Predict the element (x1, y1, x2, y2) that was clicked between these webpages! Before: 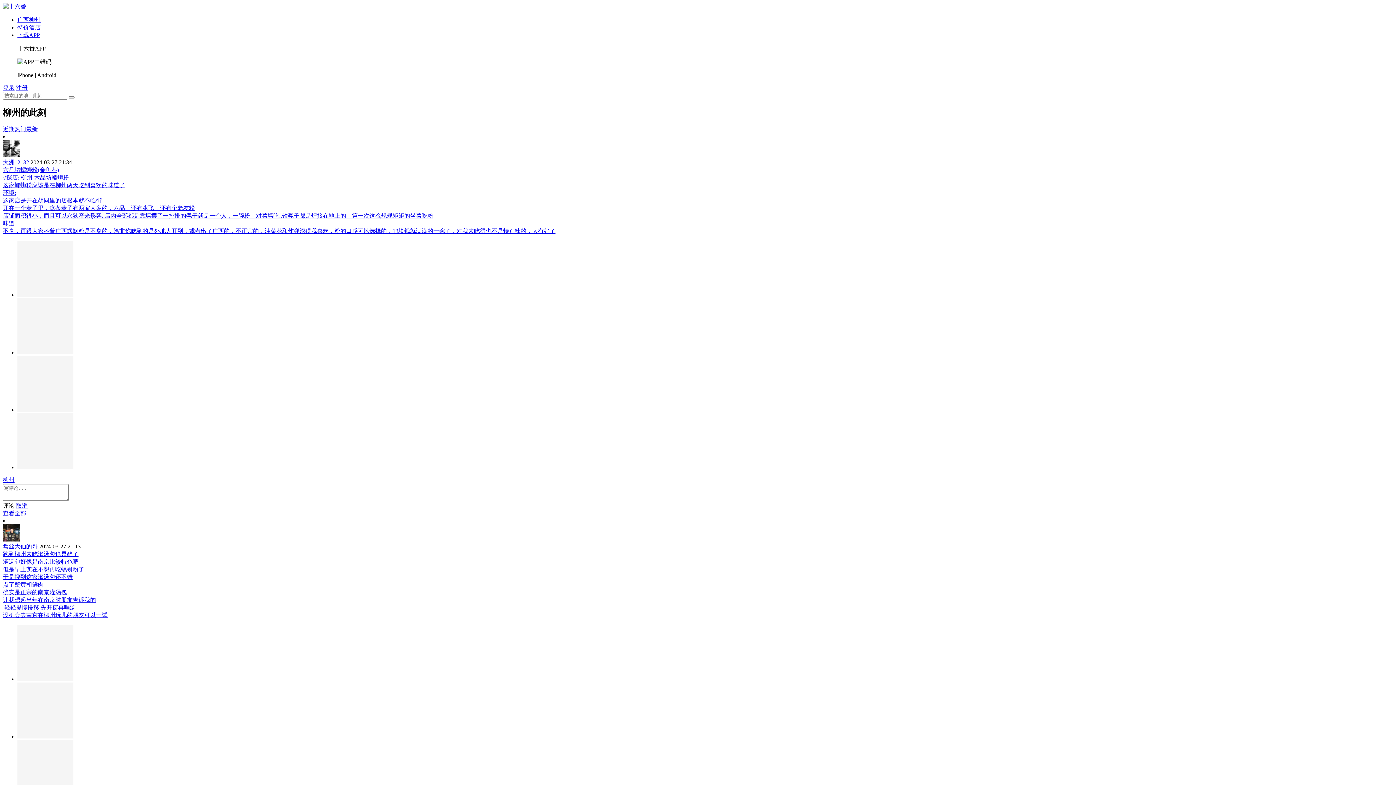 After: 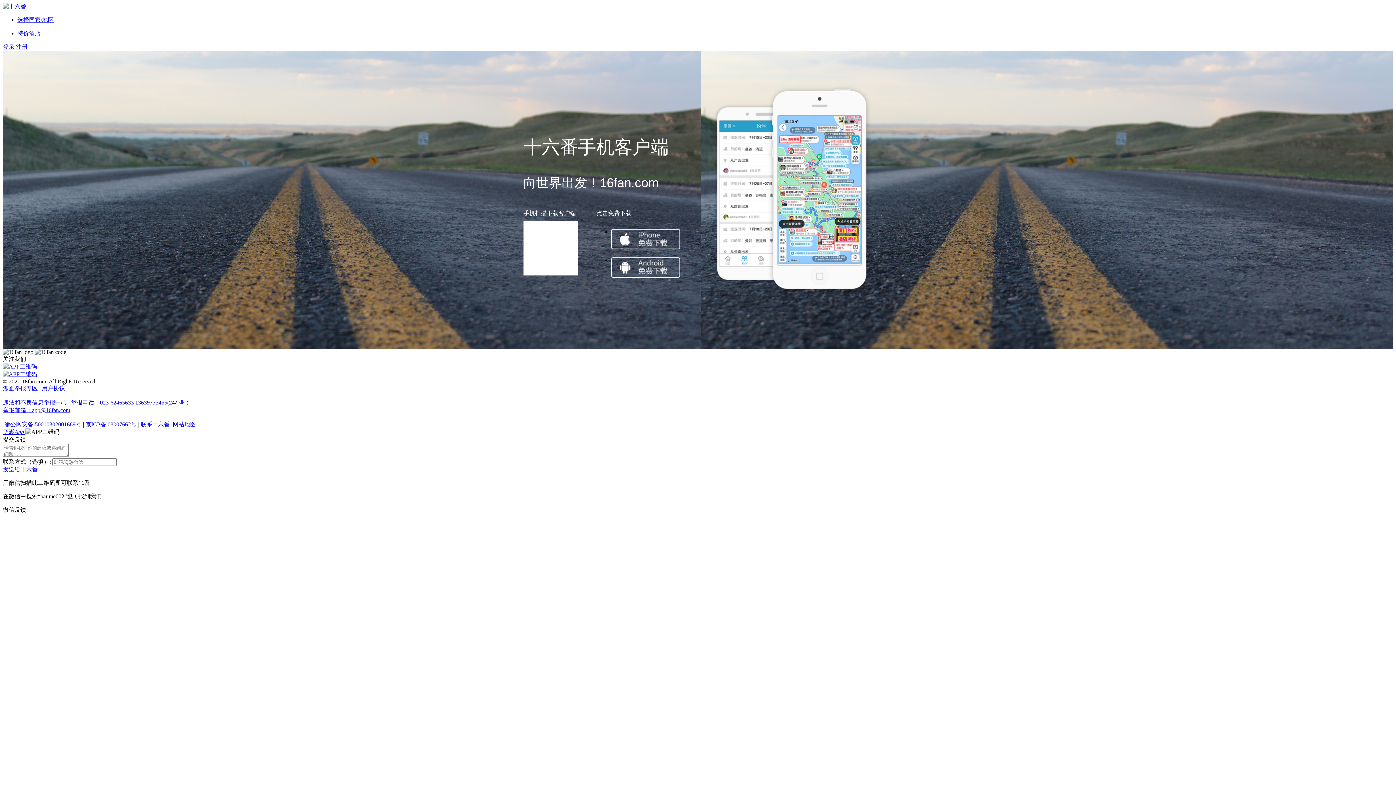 Action: bbox: (2, 3, 26, 9)